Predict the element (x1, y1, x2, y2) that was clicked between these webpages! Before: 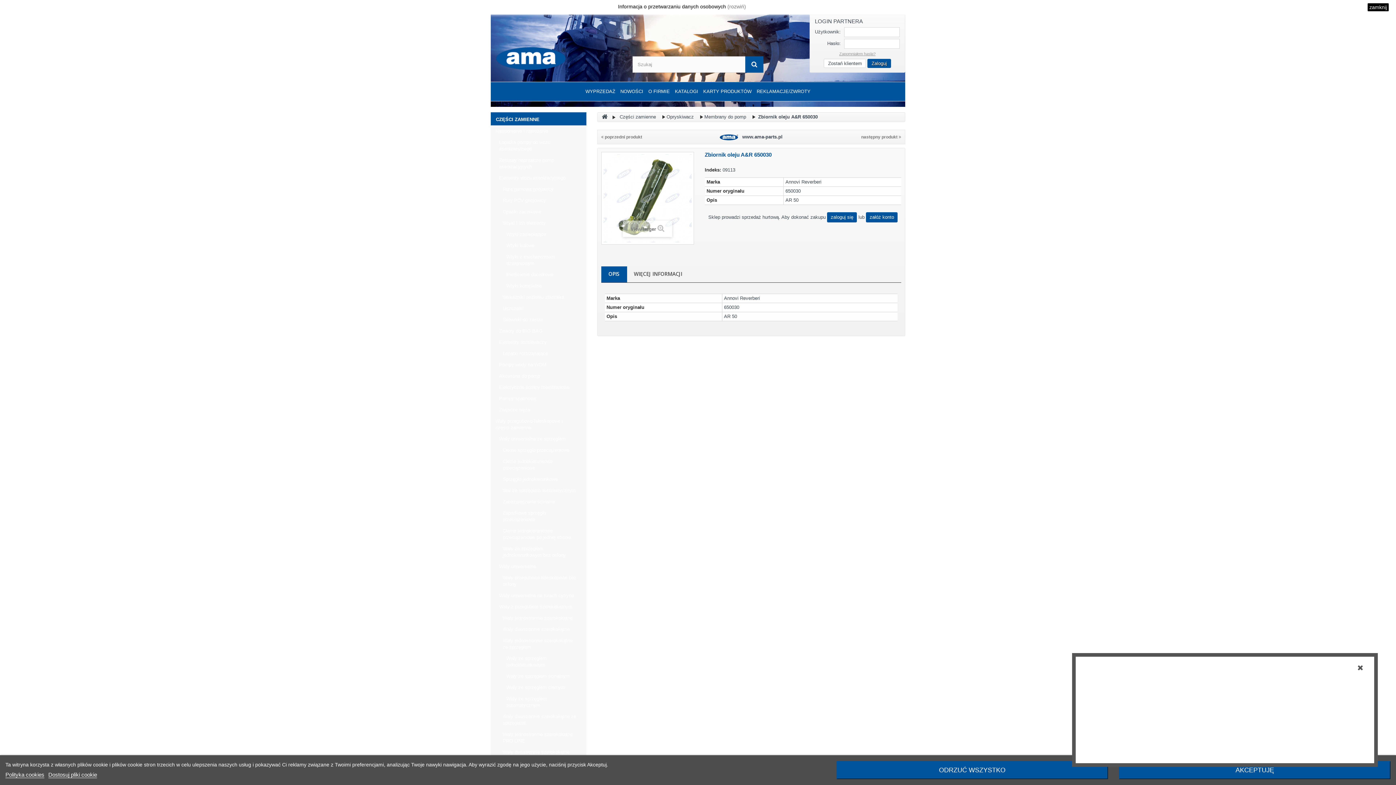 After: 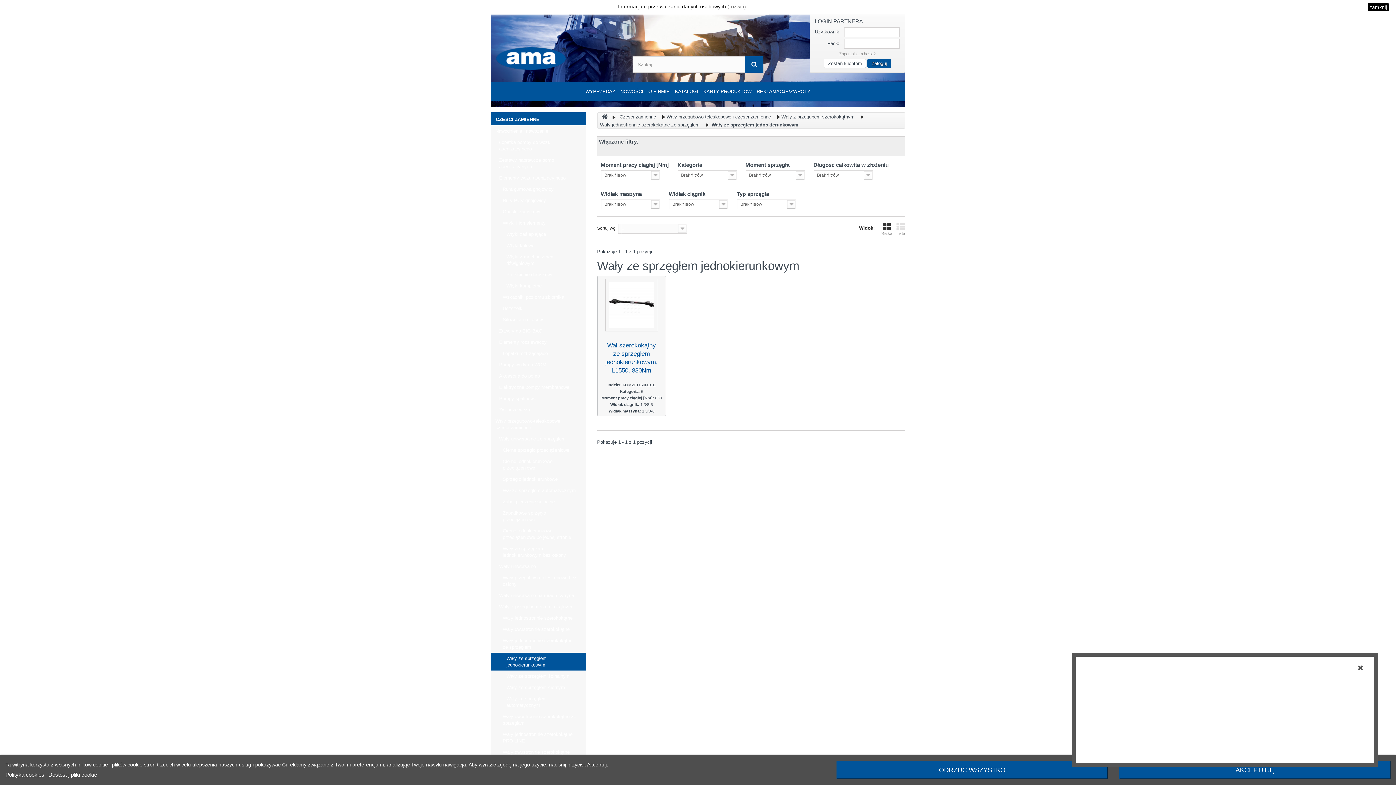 Action: bbox: (490, 653, 586, 671) label: Wały ze sprzęgłem jednokierunkowym